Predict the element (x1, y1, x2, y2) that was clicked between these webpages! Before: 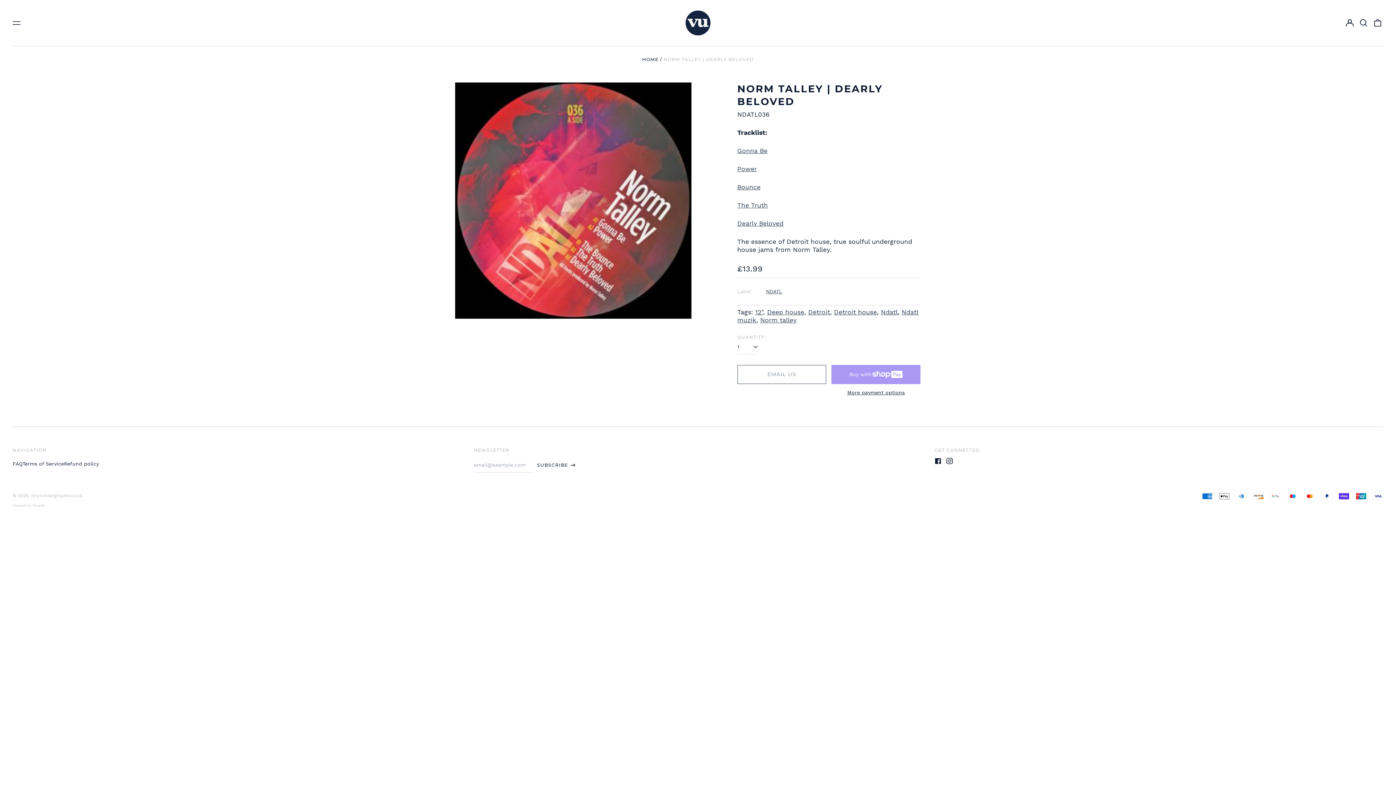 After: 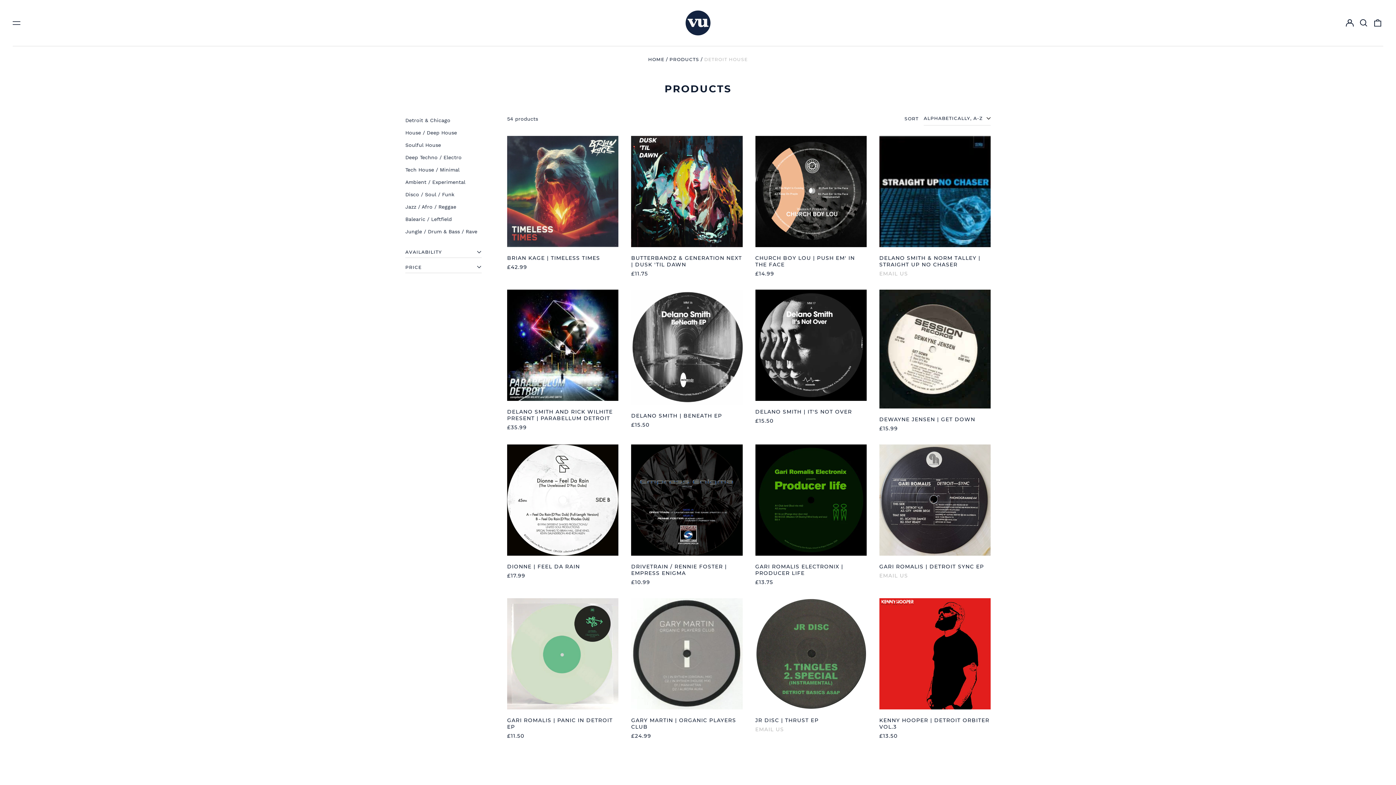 Action: label: Detroit house bbox: (834, 308, 877, 315)